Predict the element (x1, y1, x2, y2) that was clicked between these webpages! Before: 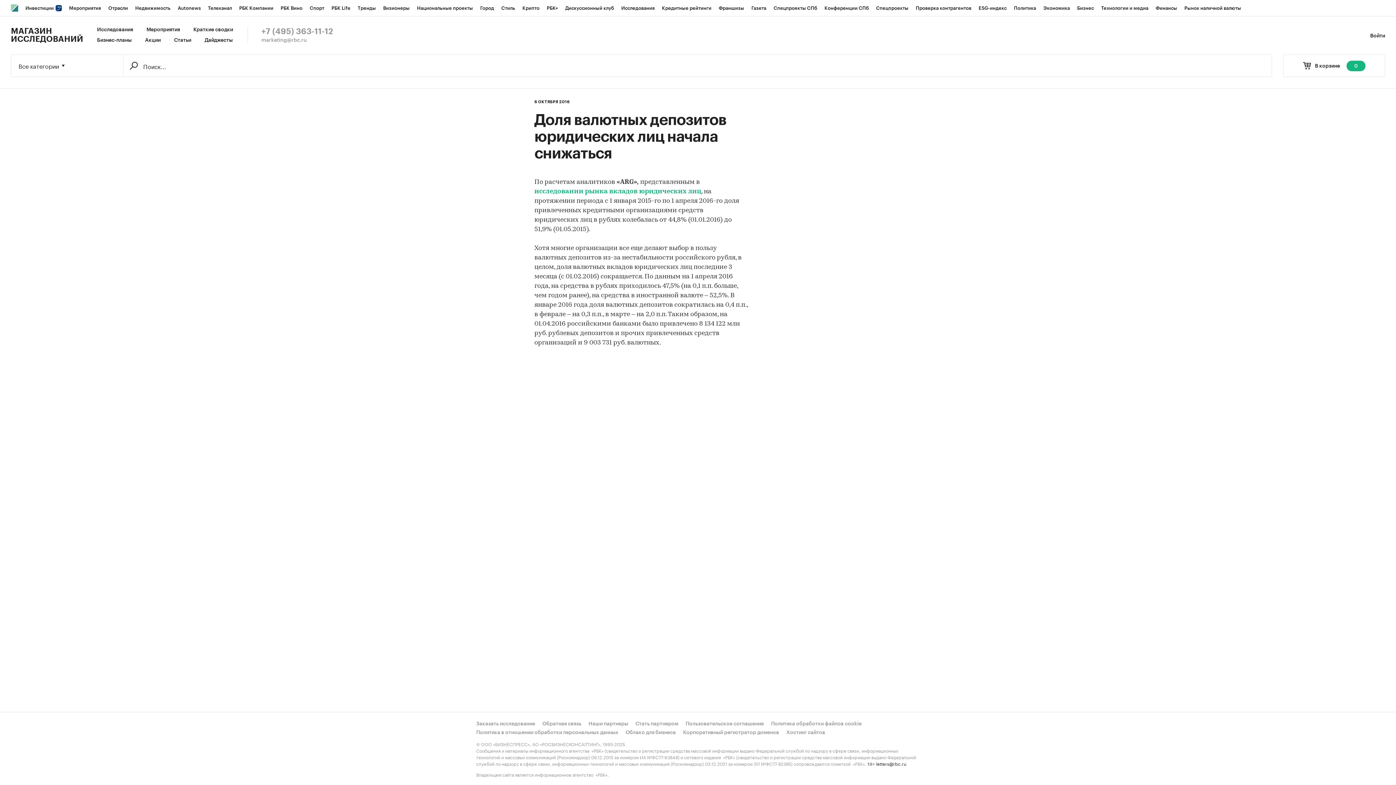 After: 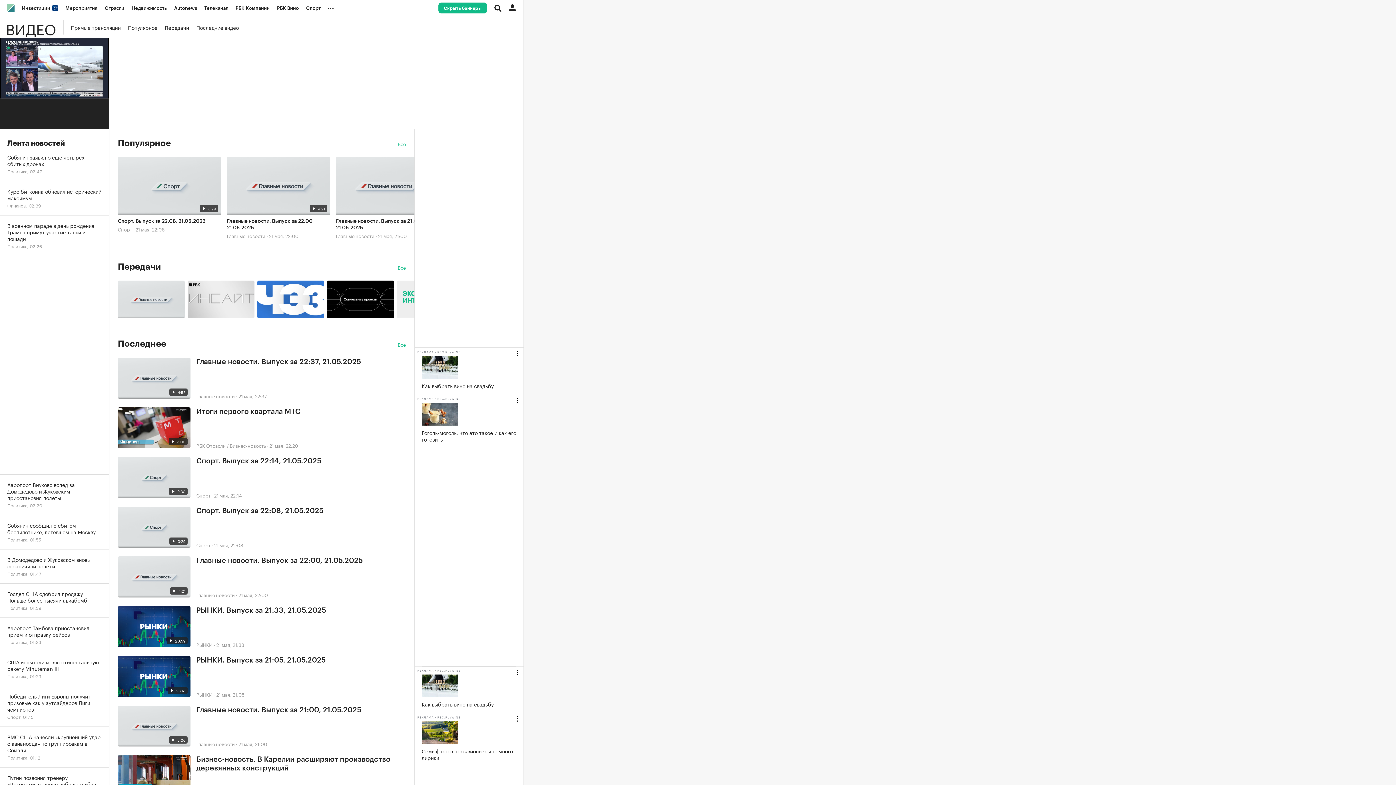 Action: label: Телеканал bbox: (204, 0, 235, 16)